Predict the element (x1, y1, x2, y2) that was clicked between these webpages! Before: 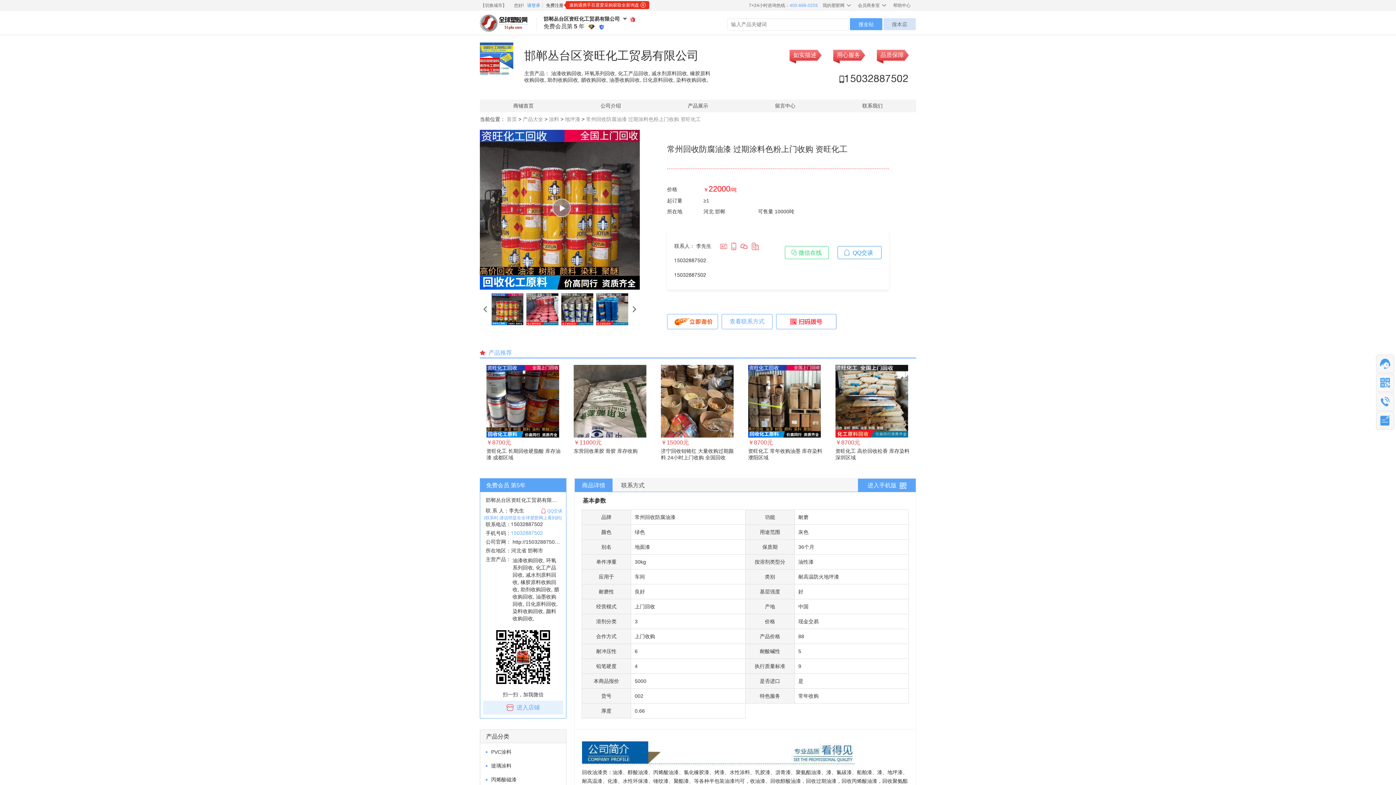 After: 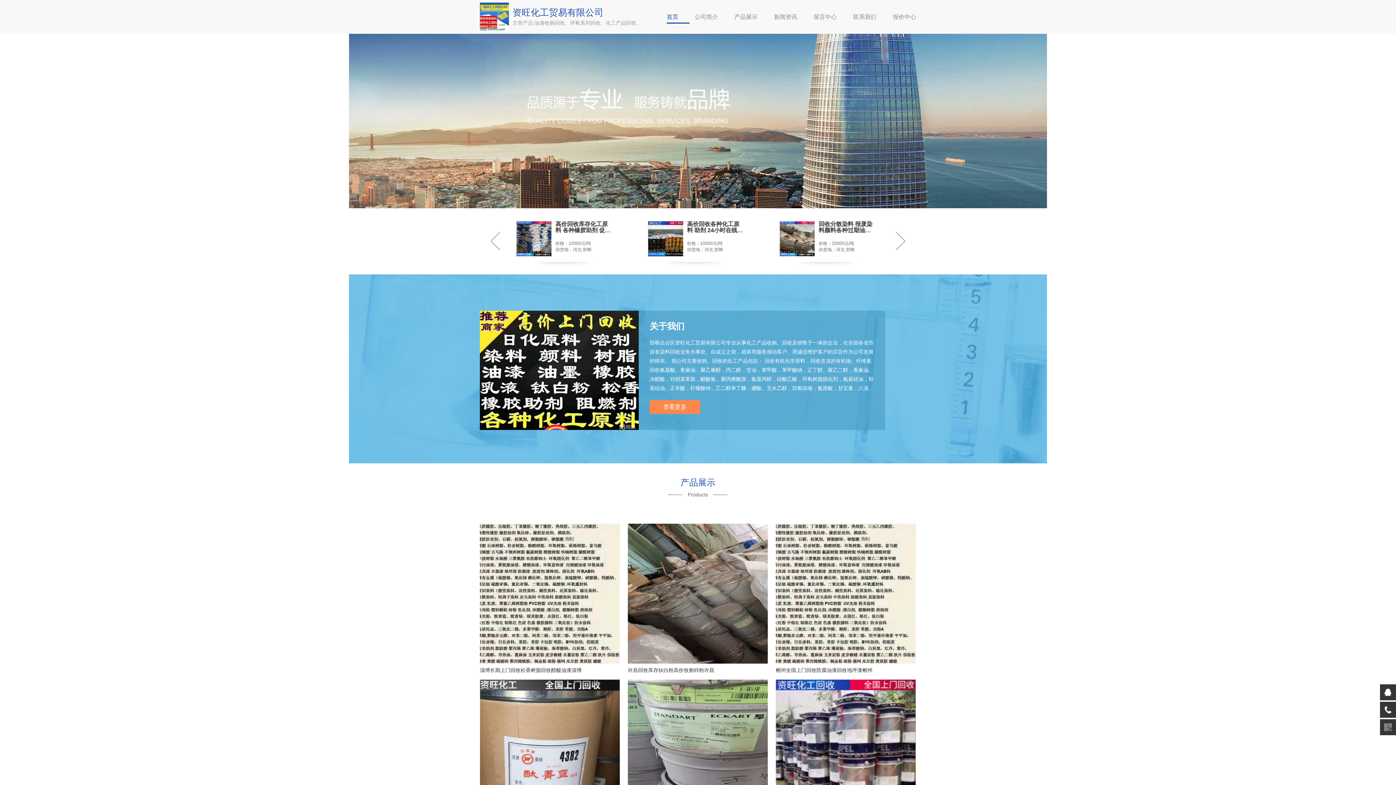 Action: bbox: (543, 16, 627, 21) label: 邯郸丛台区资旺化工贸易有限公司